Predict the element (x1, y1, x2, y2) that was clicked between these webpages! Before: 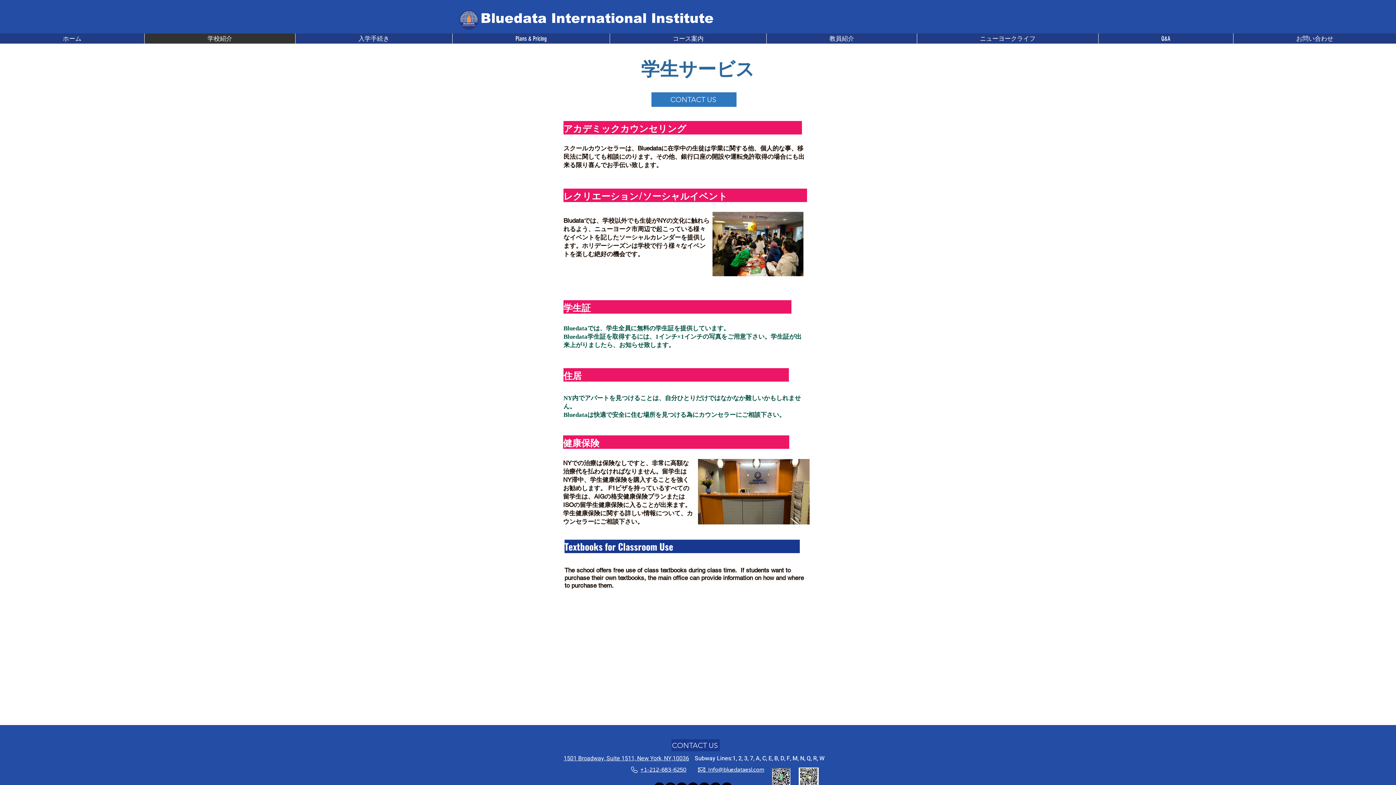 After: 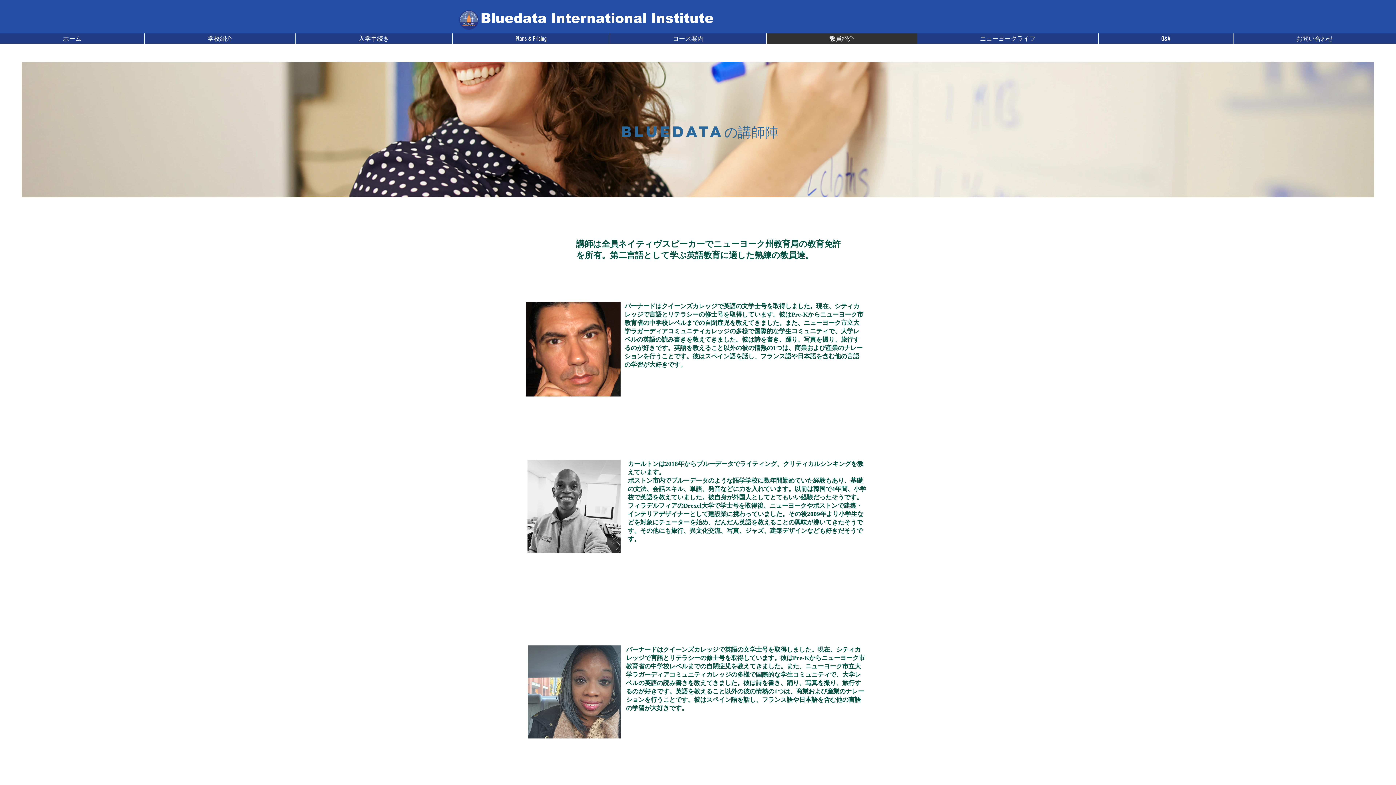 Action: bbox: (766, 33, 917, 43) label: 教員紹介